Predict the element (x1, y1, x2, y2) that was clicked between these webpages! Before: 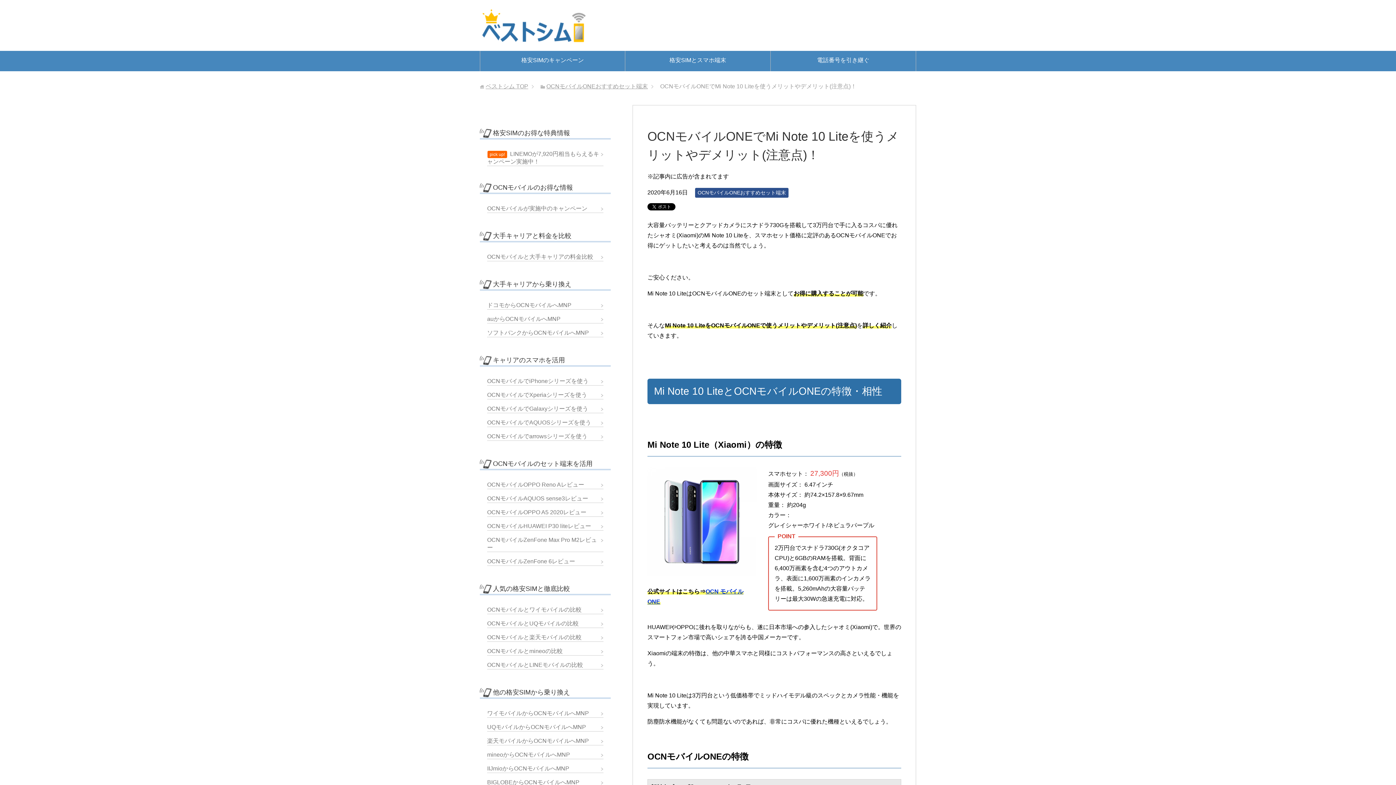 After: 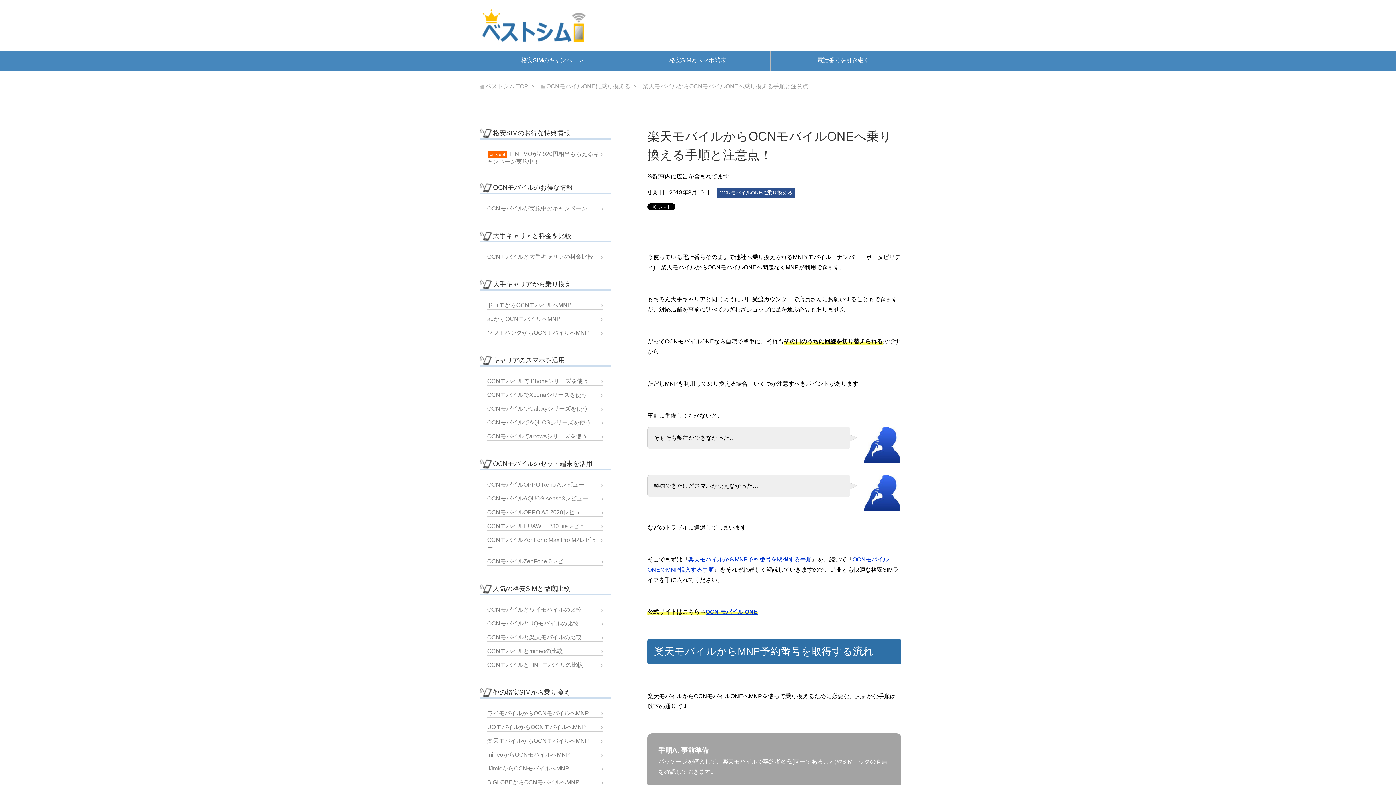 Action: bbox: (487, 738, 589, 744) label: 楽天モバイルからOCNモバイルへMNP